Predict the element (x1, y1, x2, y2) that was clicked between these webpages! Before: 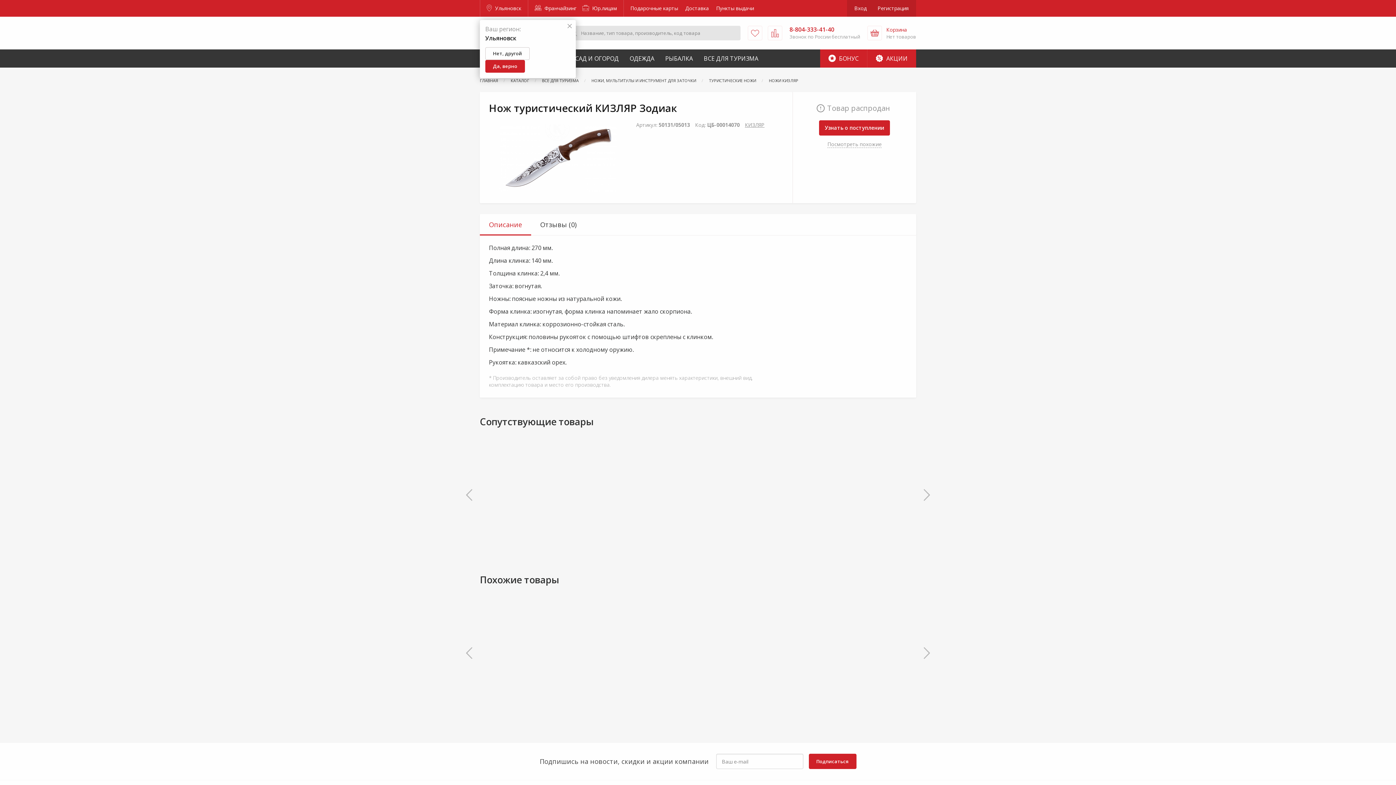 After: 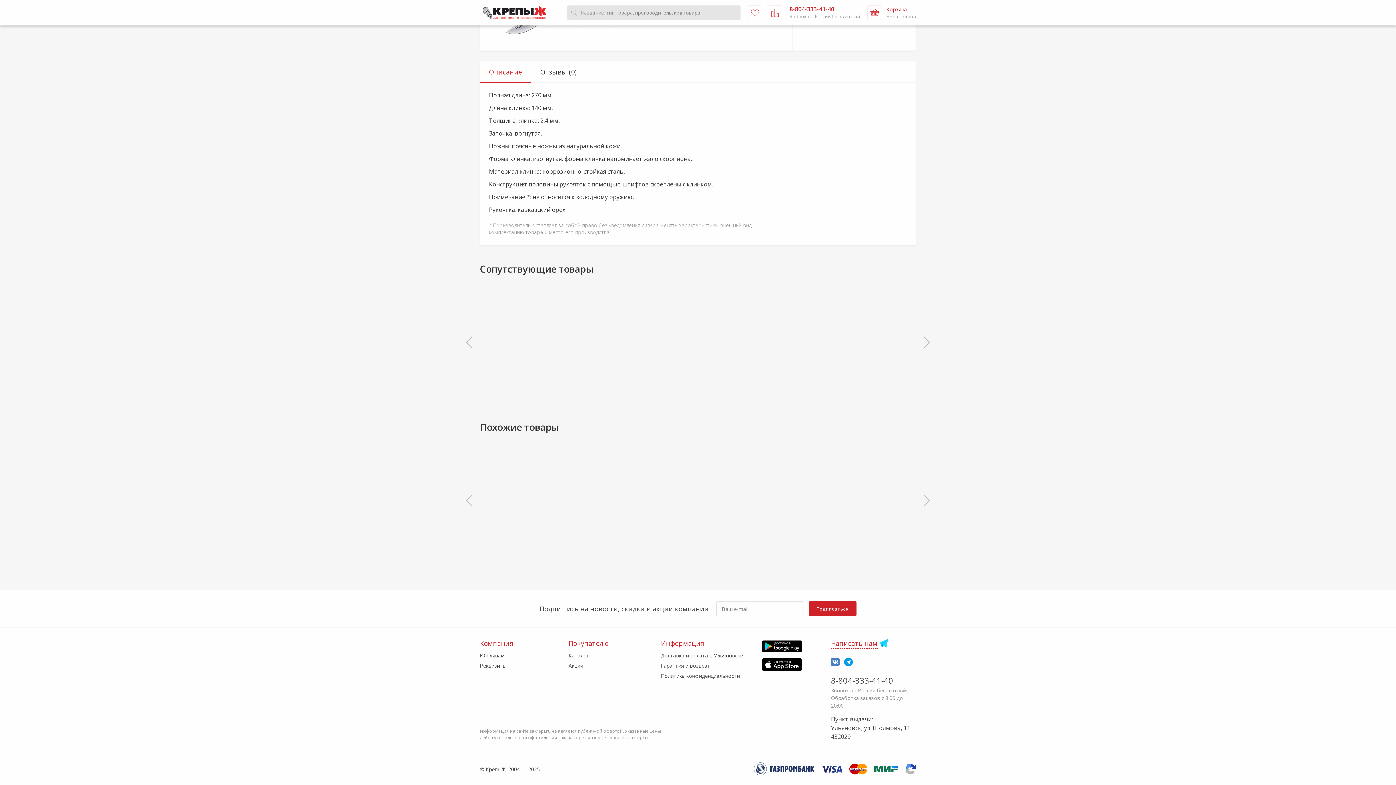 Action: bbox: (827, 140, 881, 148) label: Посмотреть похожие